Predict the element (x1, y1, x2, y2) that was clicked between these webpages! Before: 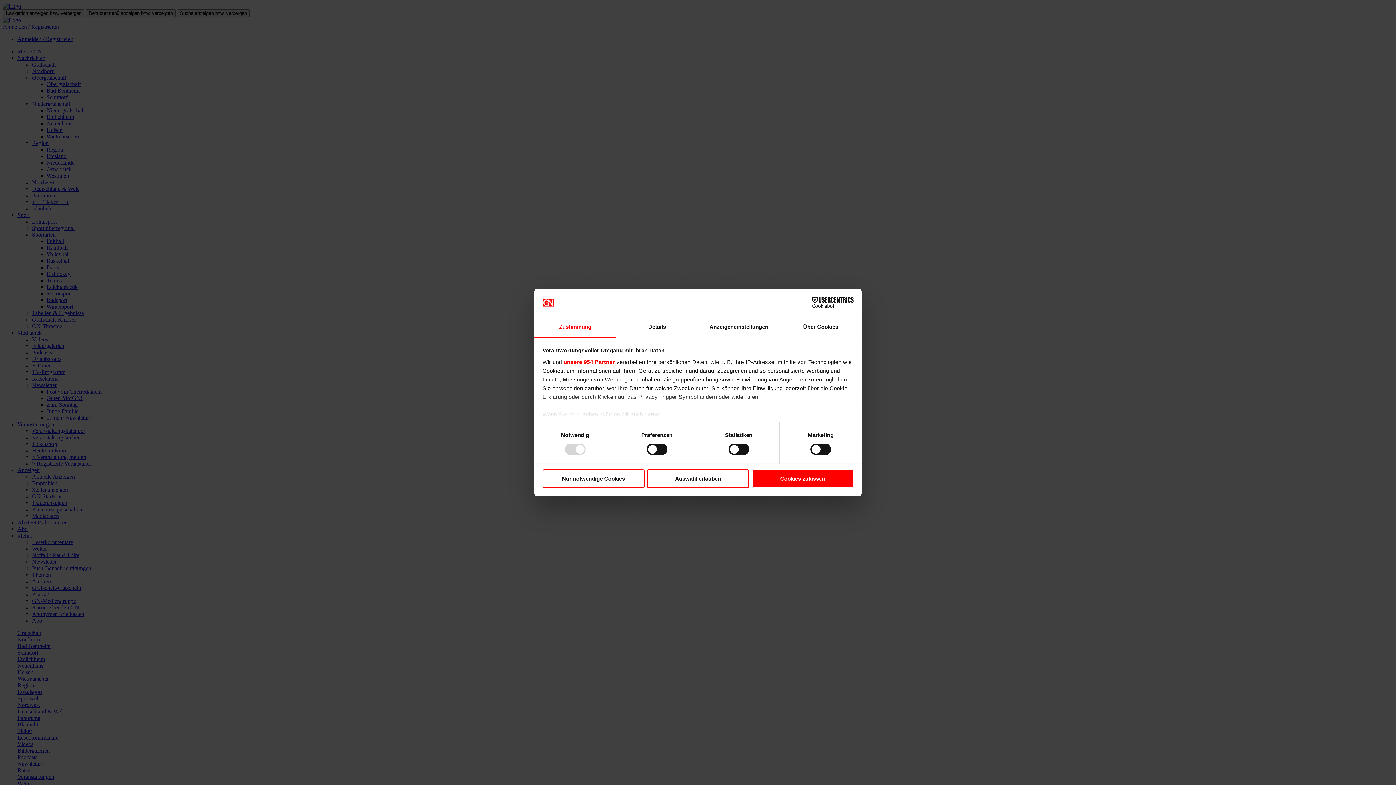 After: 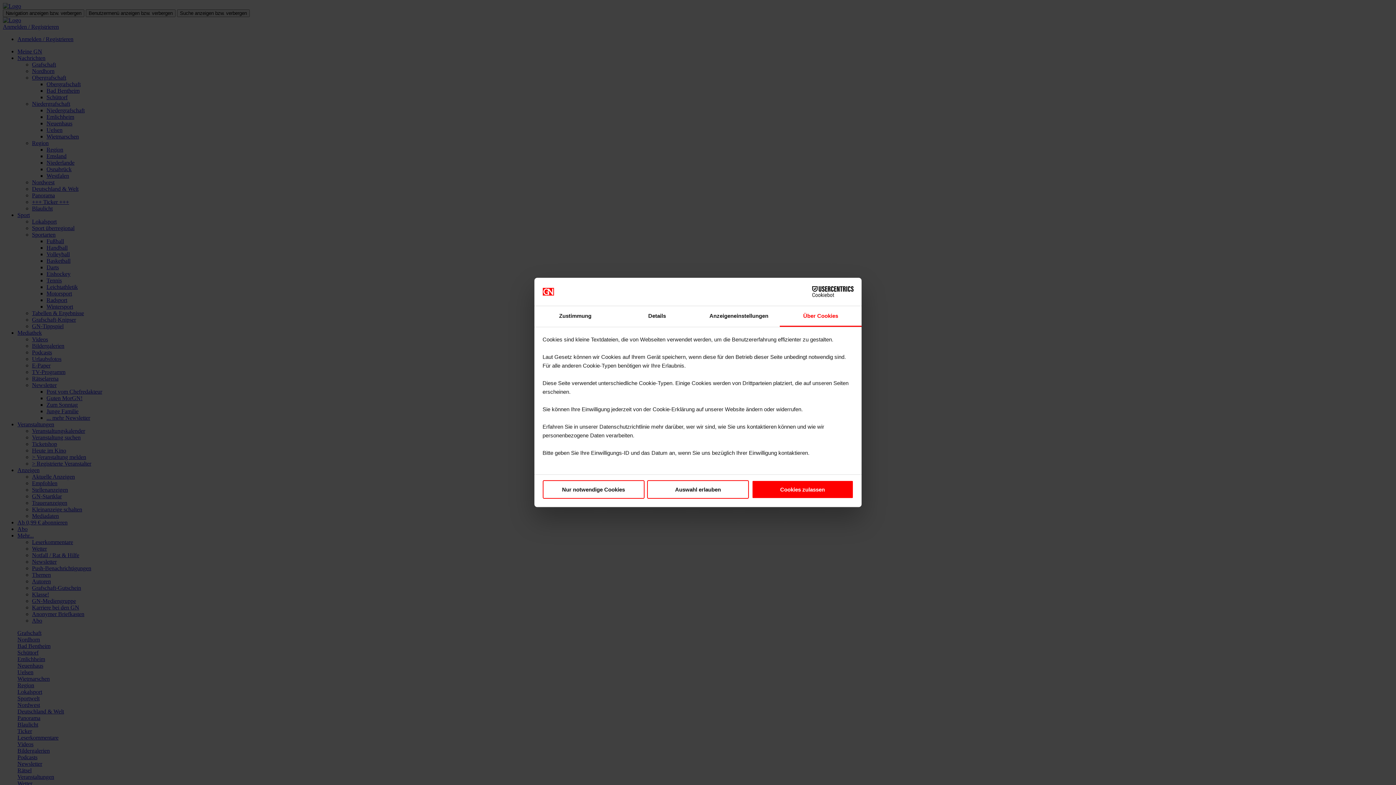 Action: label: Über Cookies bbox: (780, 317, 861, 337)